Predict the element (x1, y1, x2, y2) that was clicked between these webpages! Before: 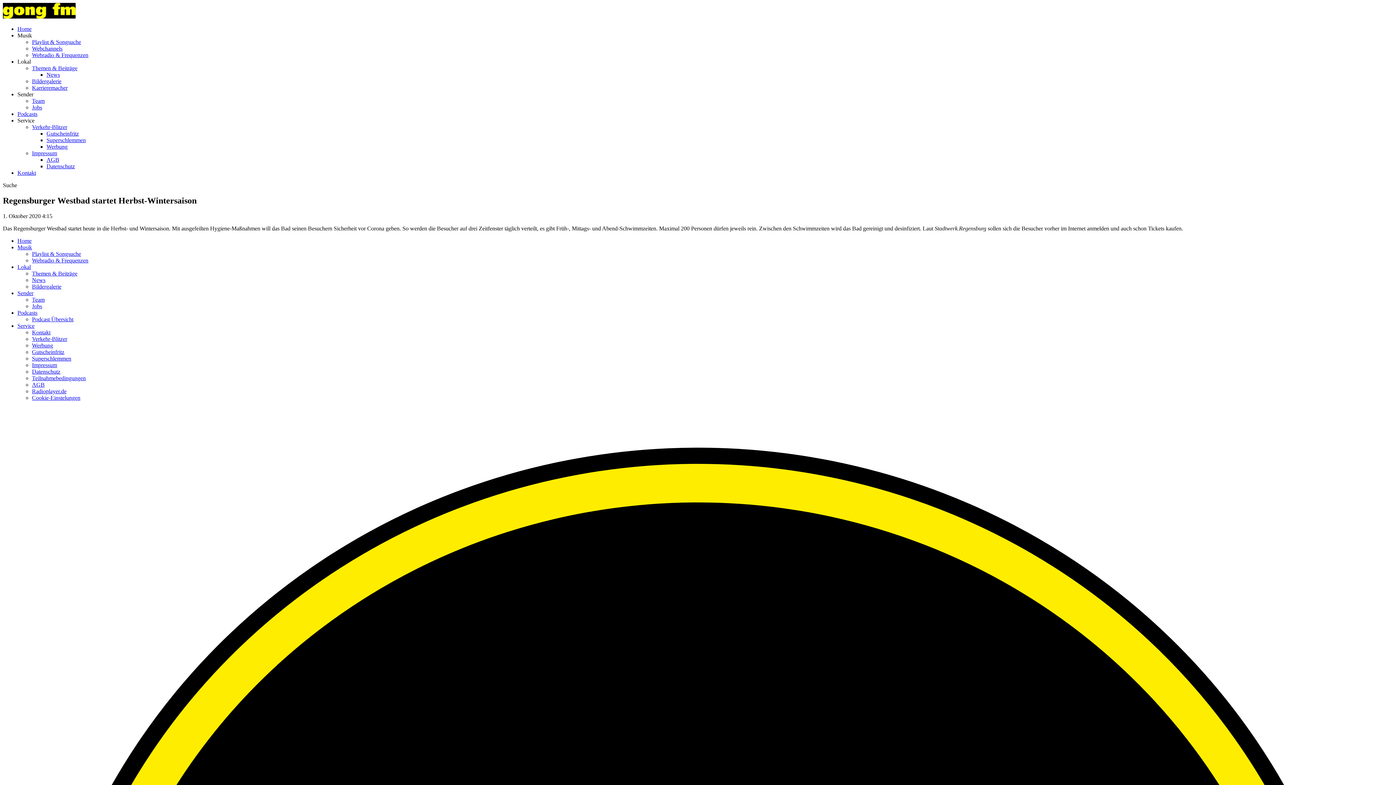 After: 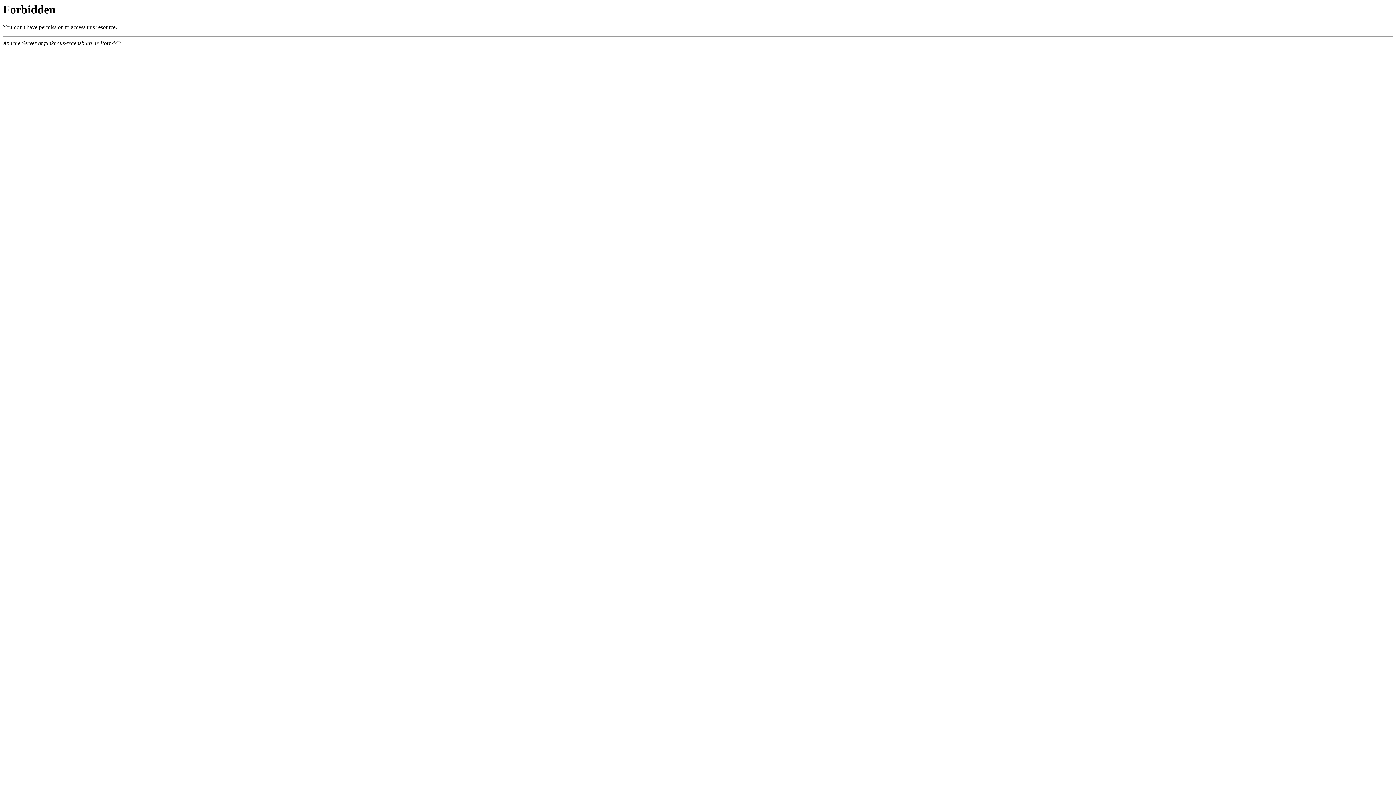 Action: label: Werbung bbox: (46, 143, 67, 149)